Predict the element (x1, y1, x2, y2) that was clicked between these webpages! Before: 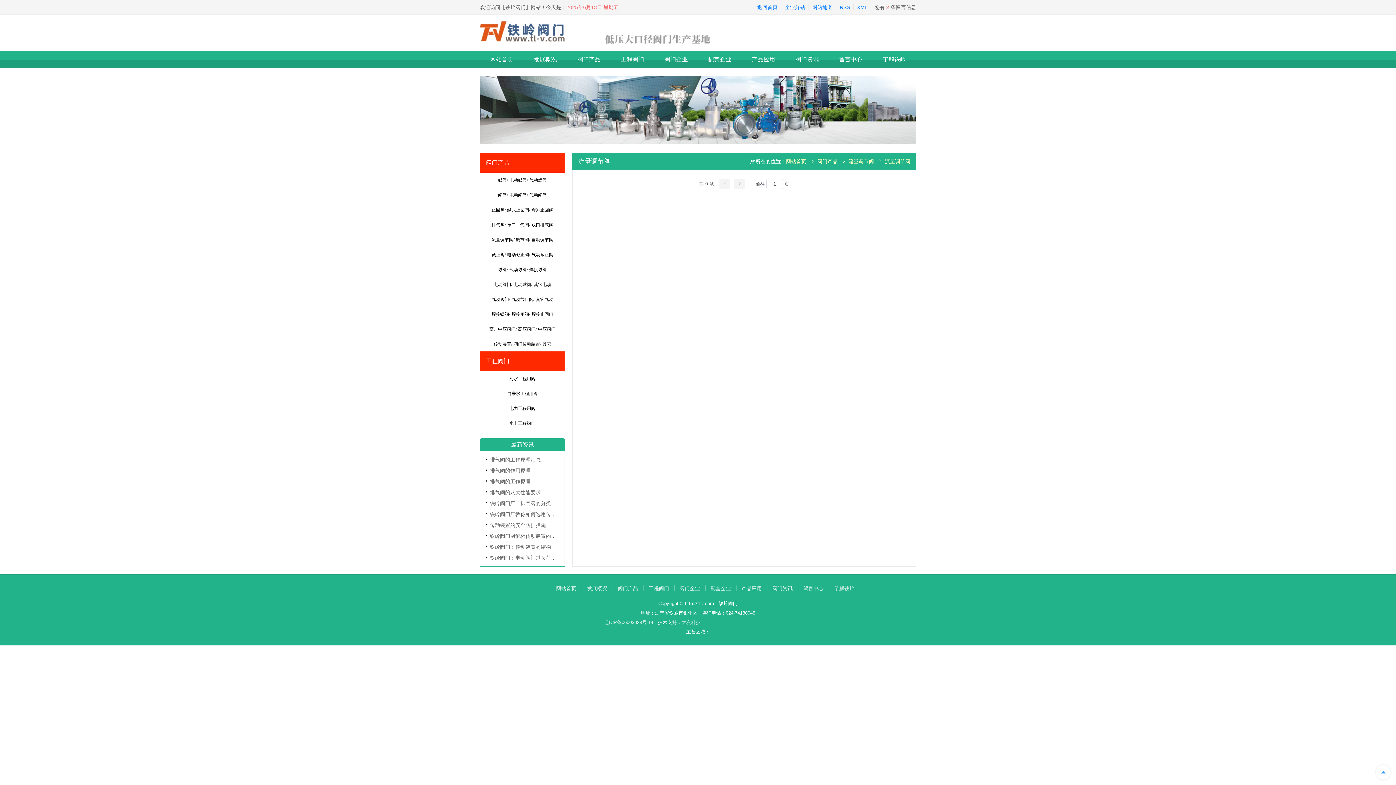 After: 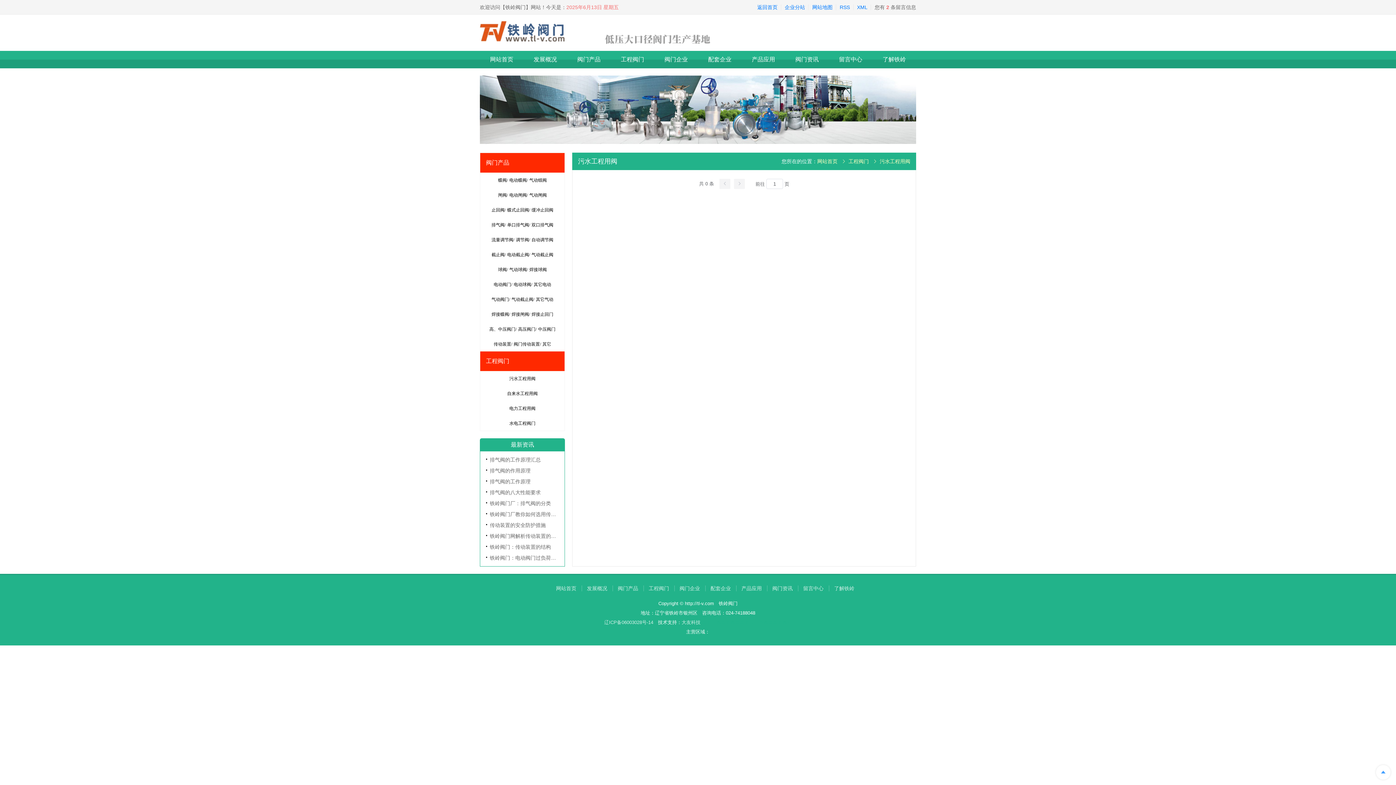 Action: label: 污水工程用阀 bbox: (509, 376, 535, 381)